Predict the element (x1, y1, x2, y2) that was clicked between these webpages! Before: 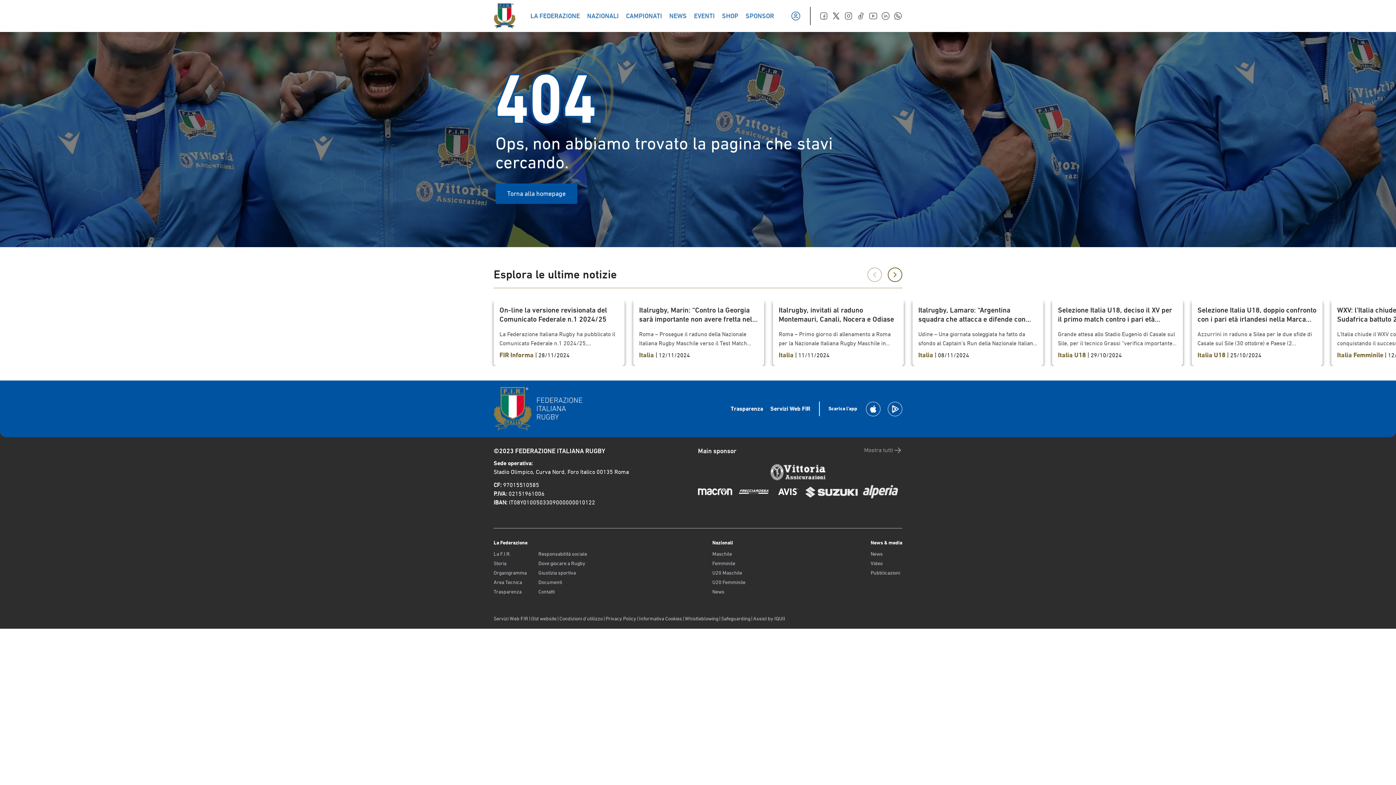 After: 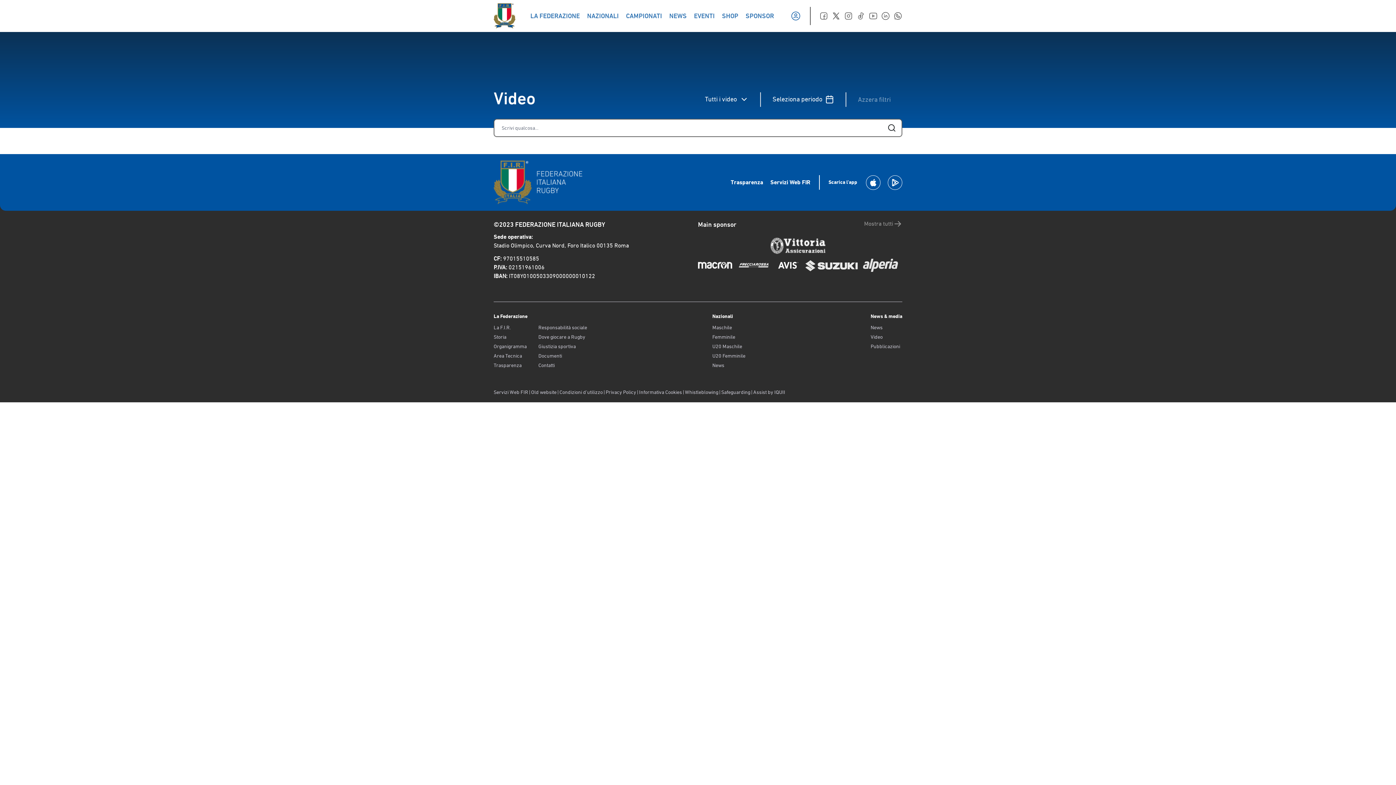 Action: label: Video bbox: (870, 560, 902, 567)